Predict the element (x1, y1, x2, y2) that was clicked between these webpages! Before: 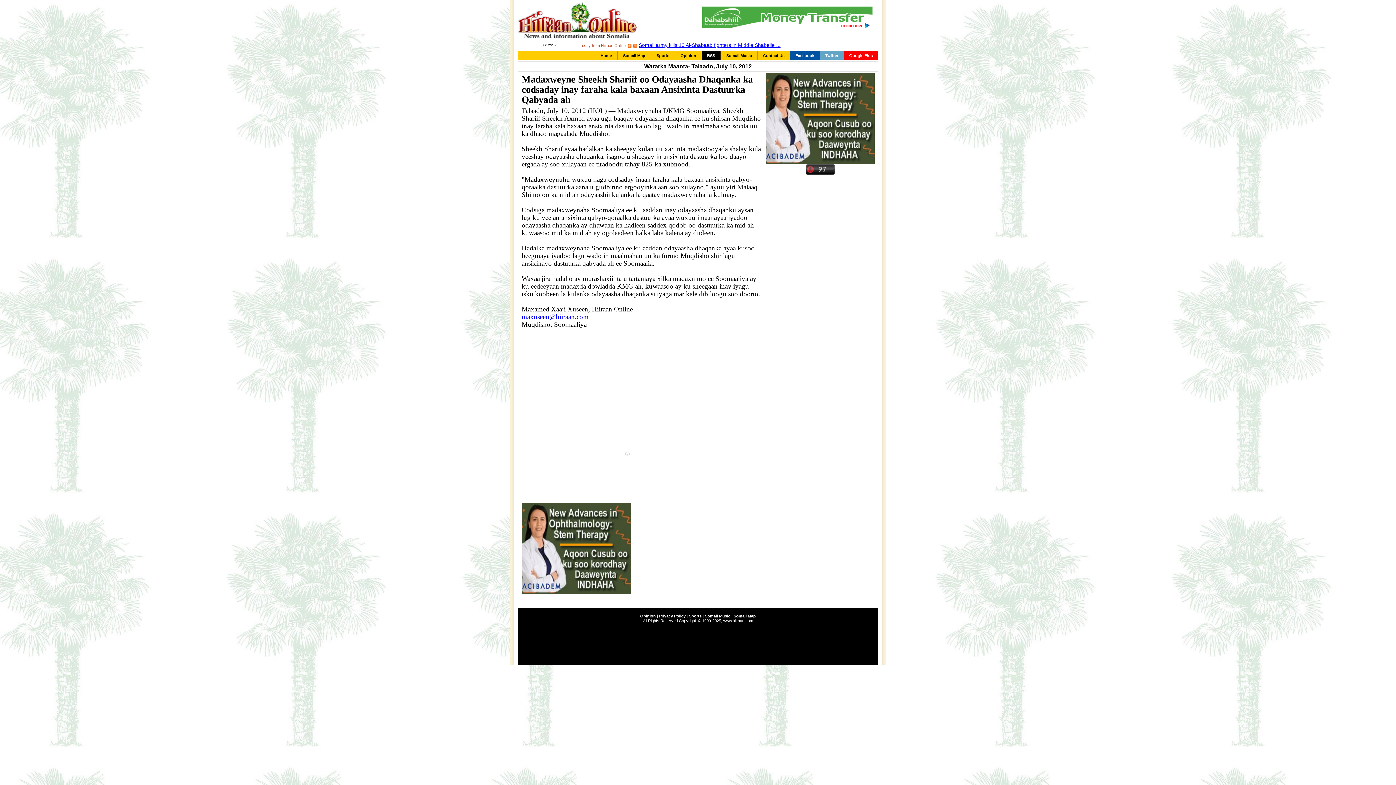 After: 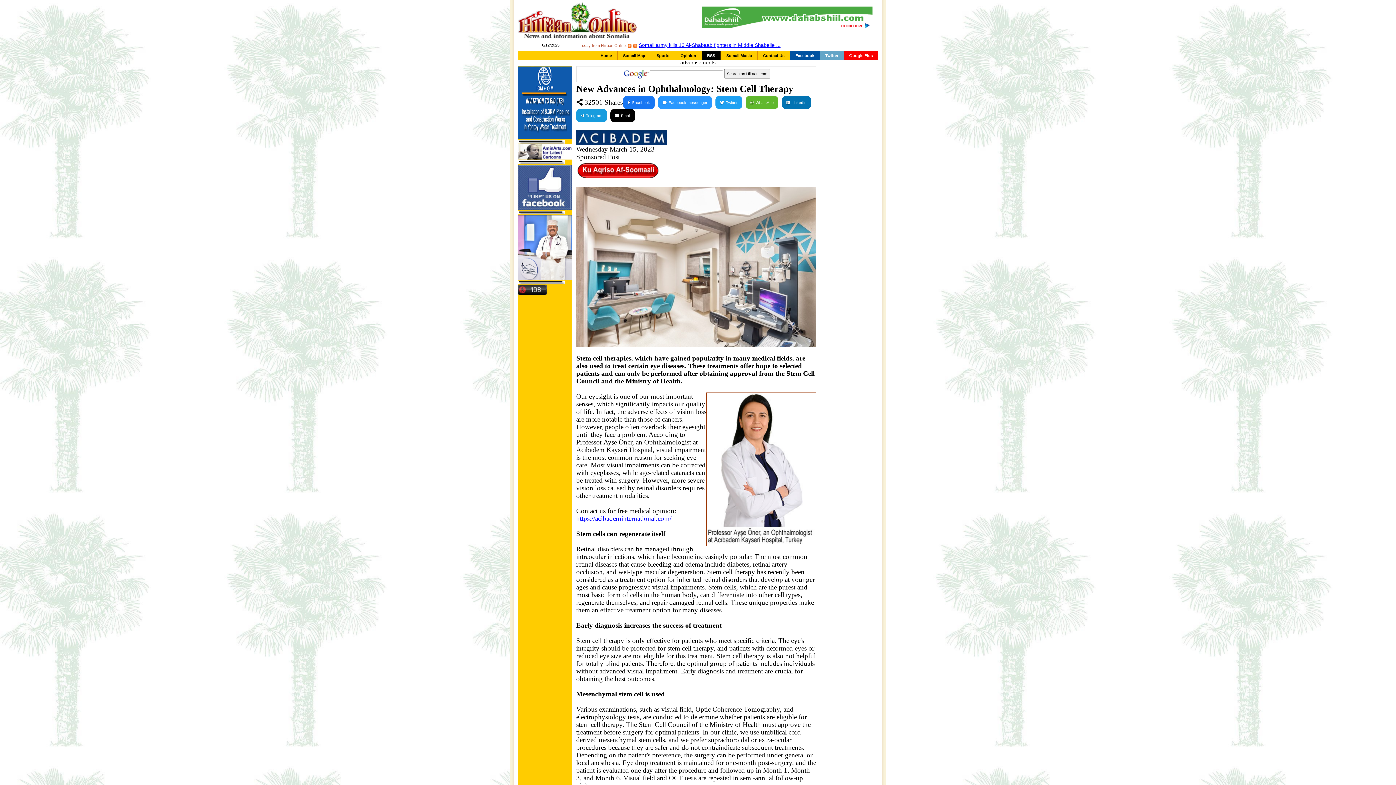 Action: bbox: (521, 544, 630, 551)